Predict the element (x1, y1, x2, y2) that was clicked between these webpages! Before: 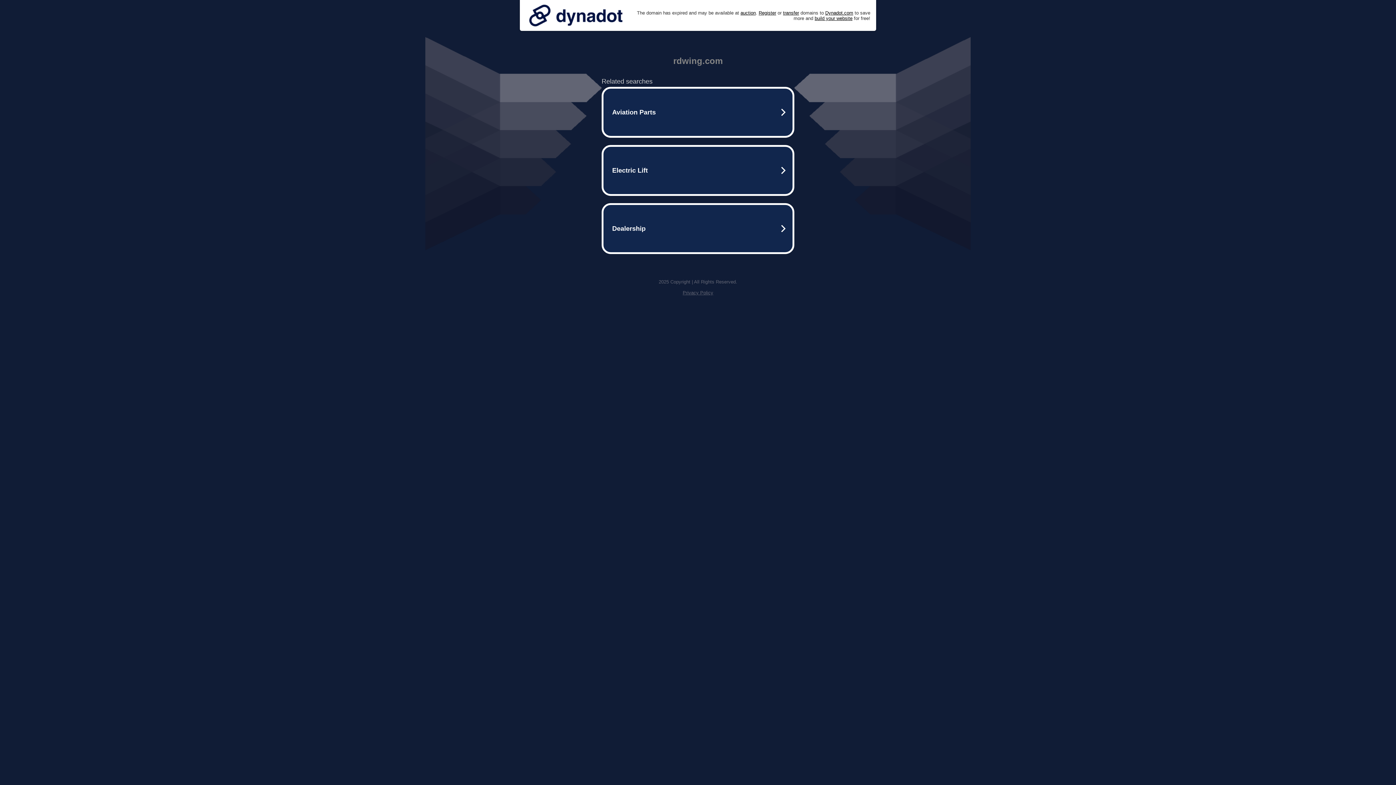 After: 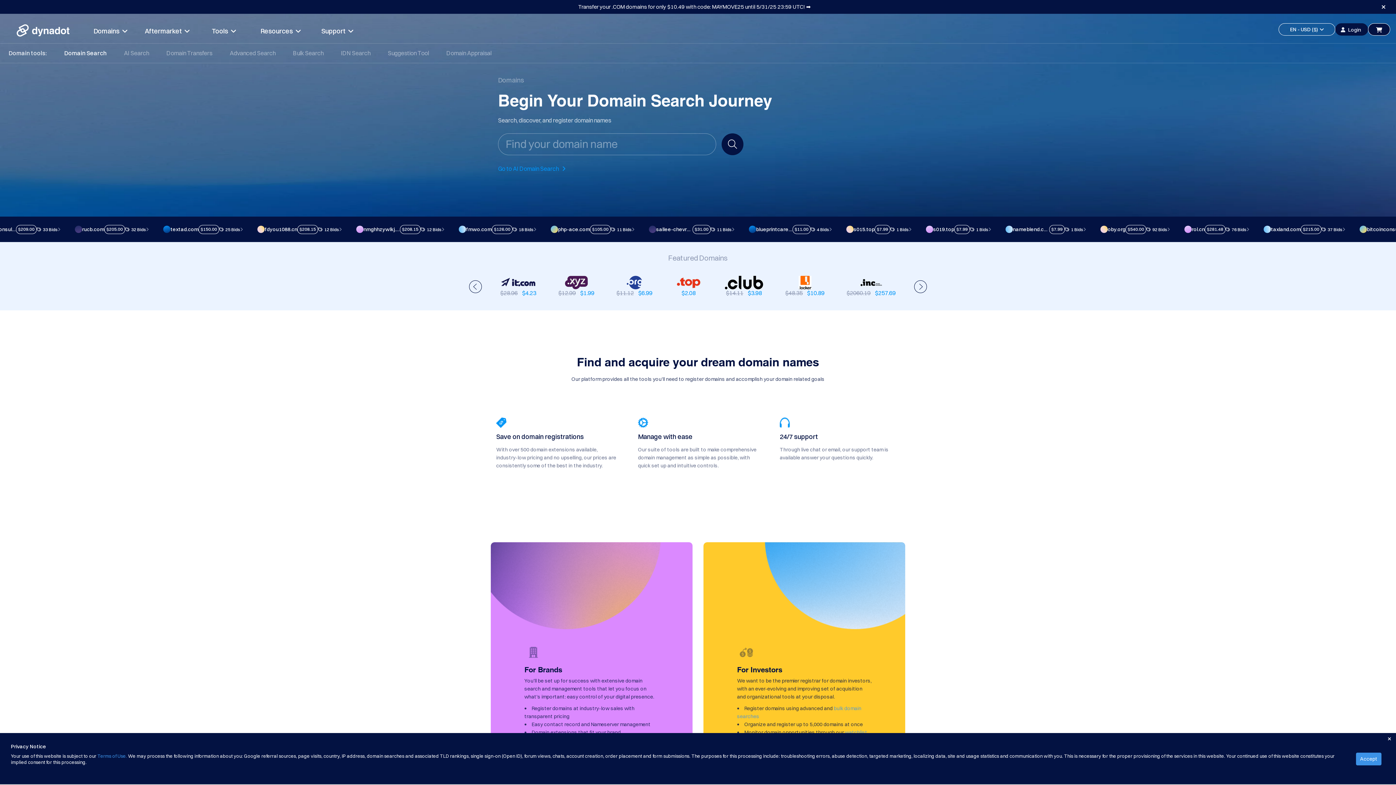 Action: bbox: (758, 10, 776, 15) label: Register